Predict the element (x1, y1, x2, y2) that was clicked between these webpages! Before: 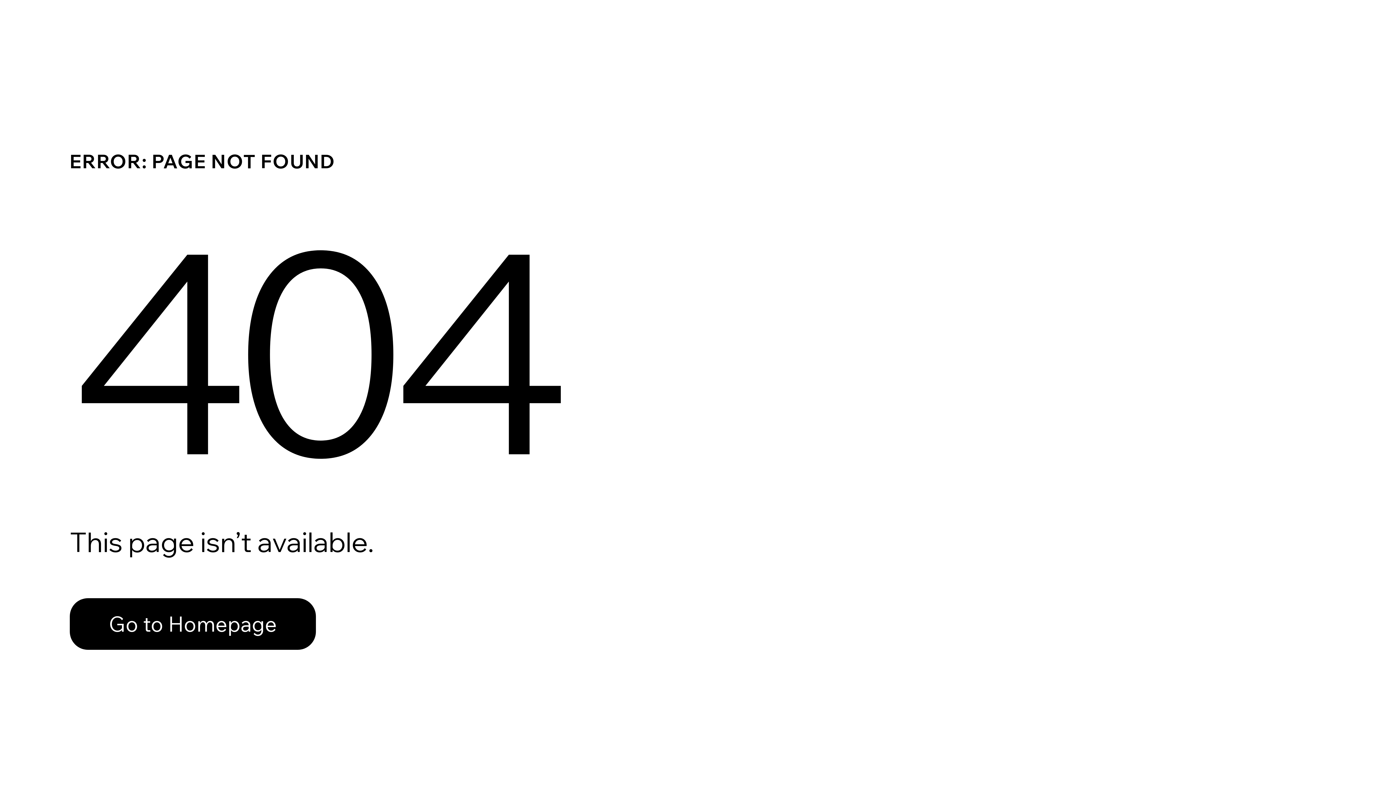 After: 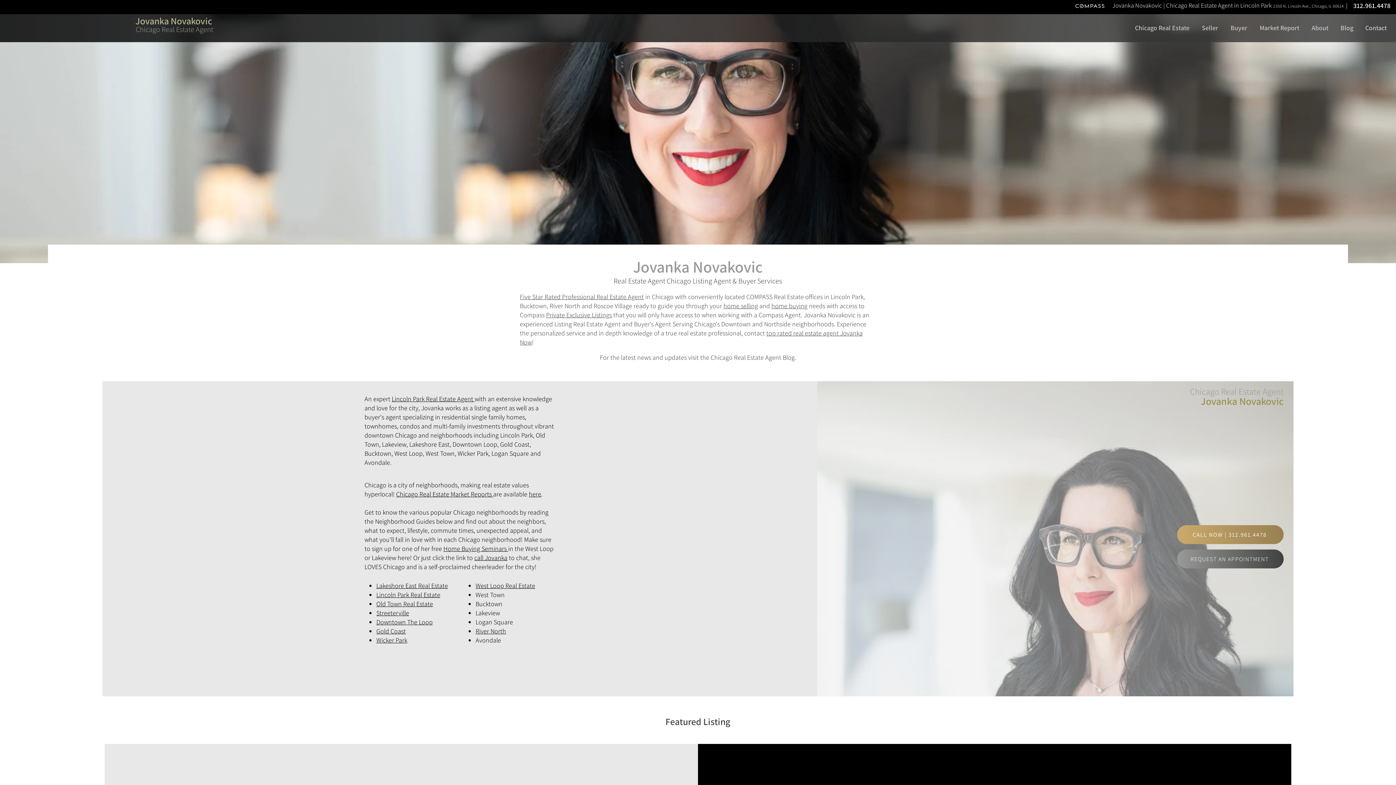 Action: bbox: (69, 598, 316, 650) label: Go to Homepage